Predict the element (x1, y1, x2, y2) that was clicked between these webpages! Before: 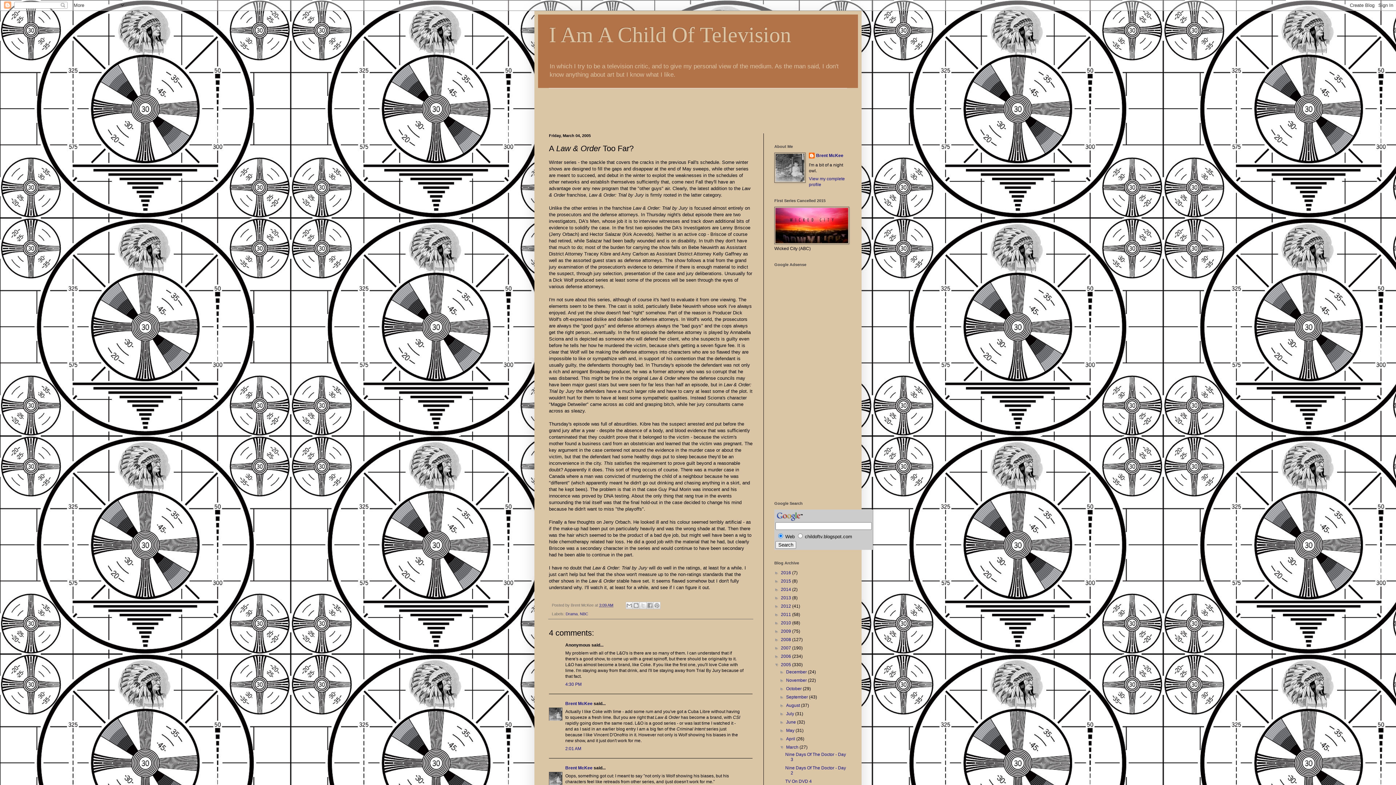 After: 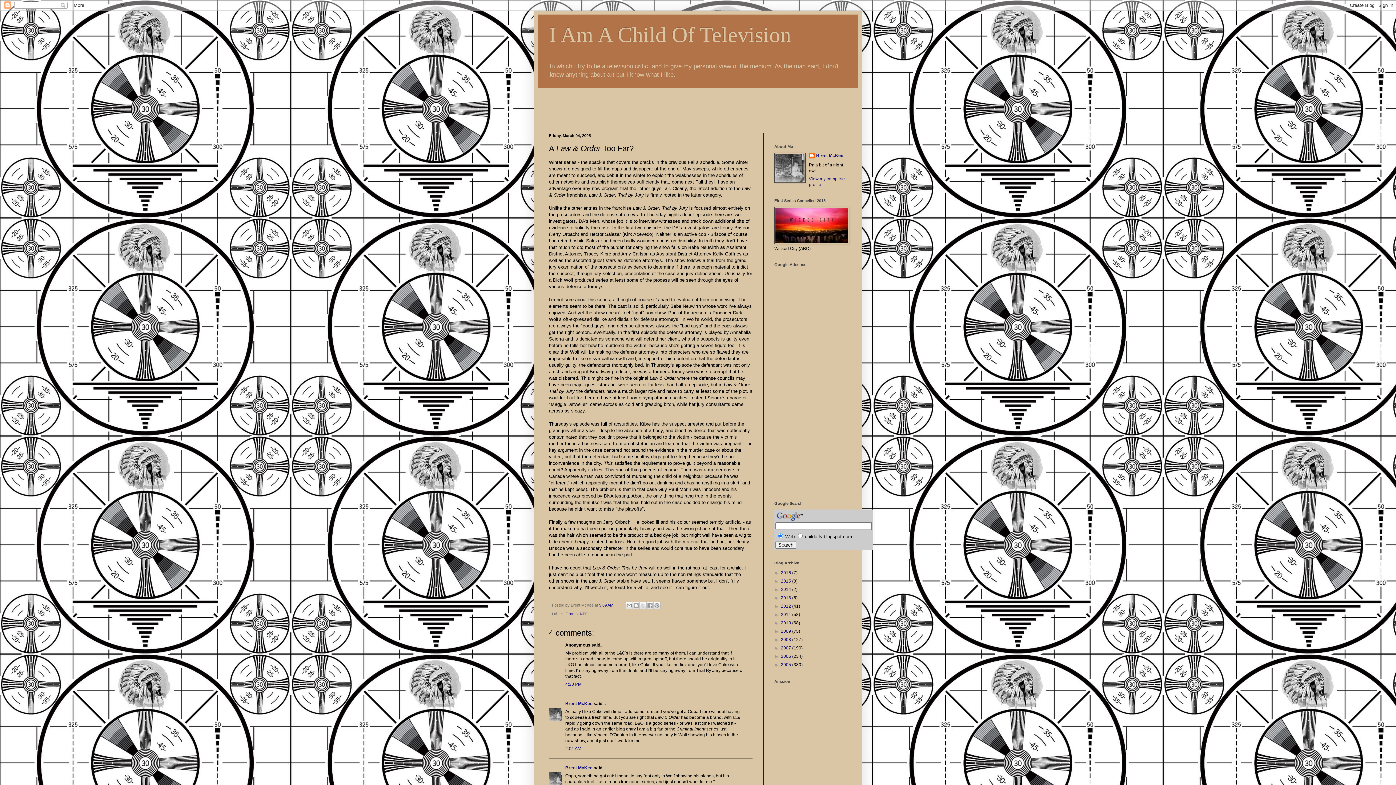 Action: bbox: (774, 662, 781, 667) label: ▼  